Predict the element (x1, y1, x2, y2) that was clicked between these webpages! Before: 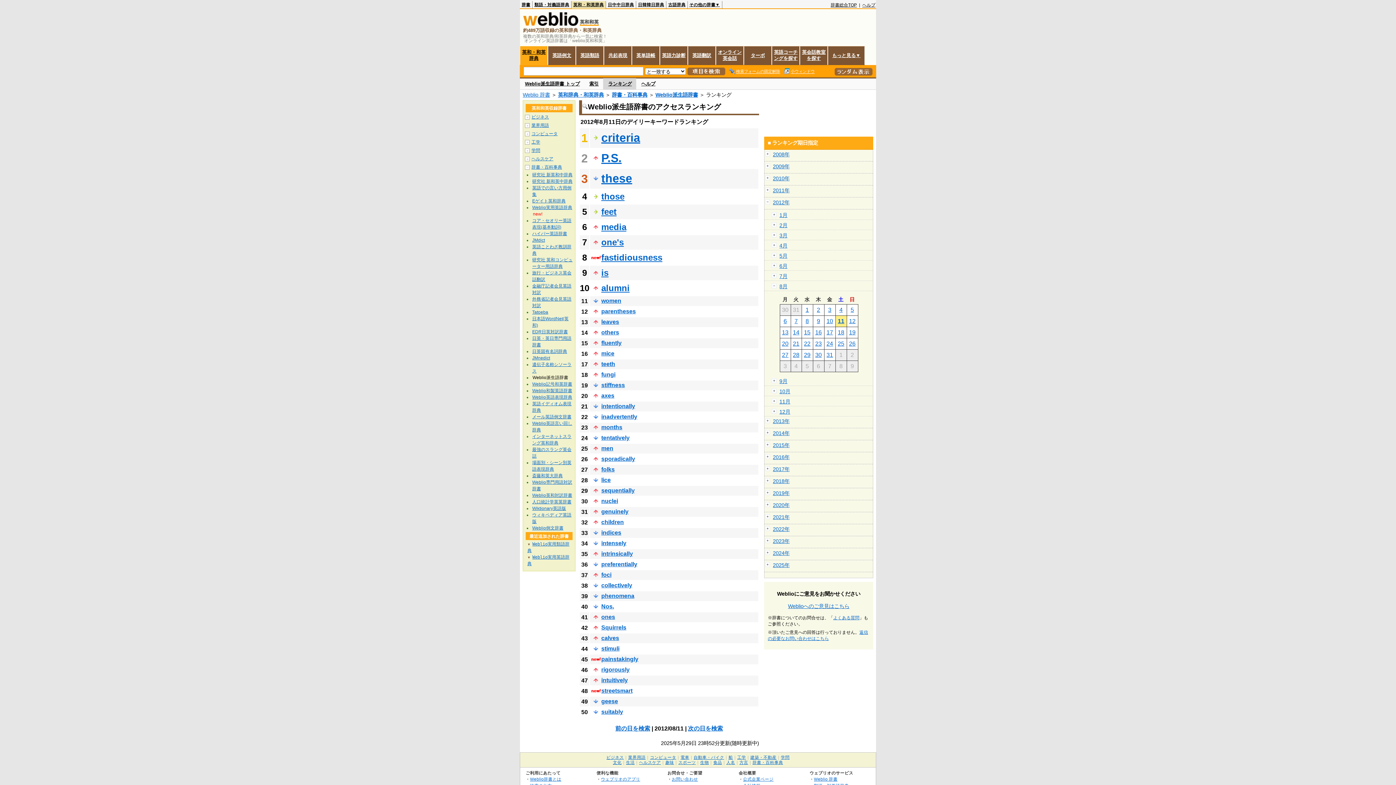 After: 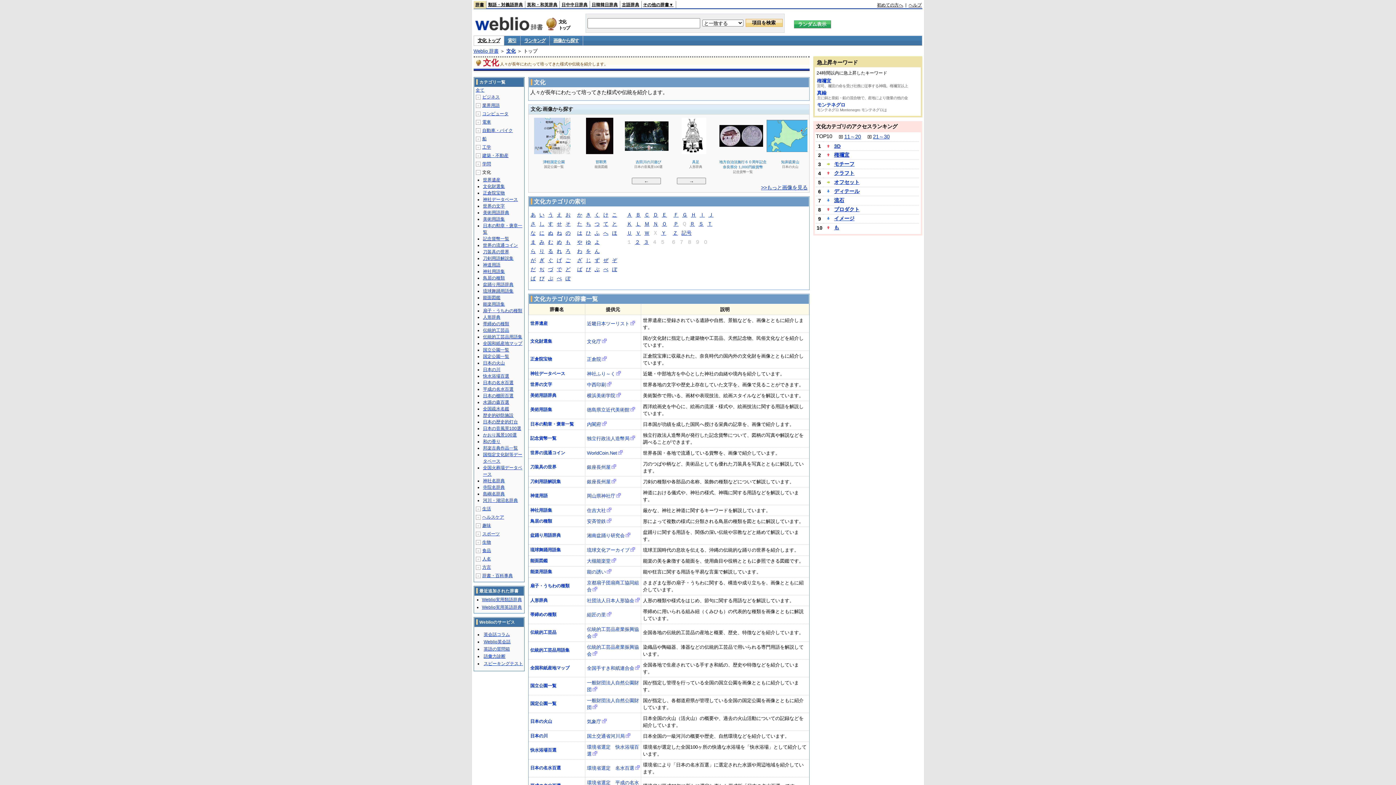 Action: bbox: (613, 760, 621, 765) label: 文化